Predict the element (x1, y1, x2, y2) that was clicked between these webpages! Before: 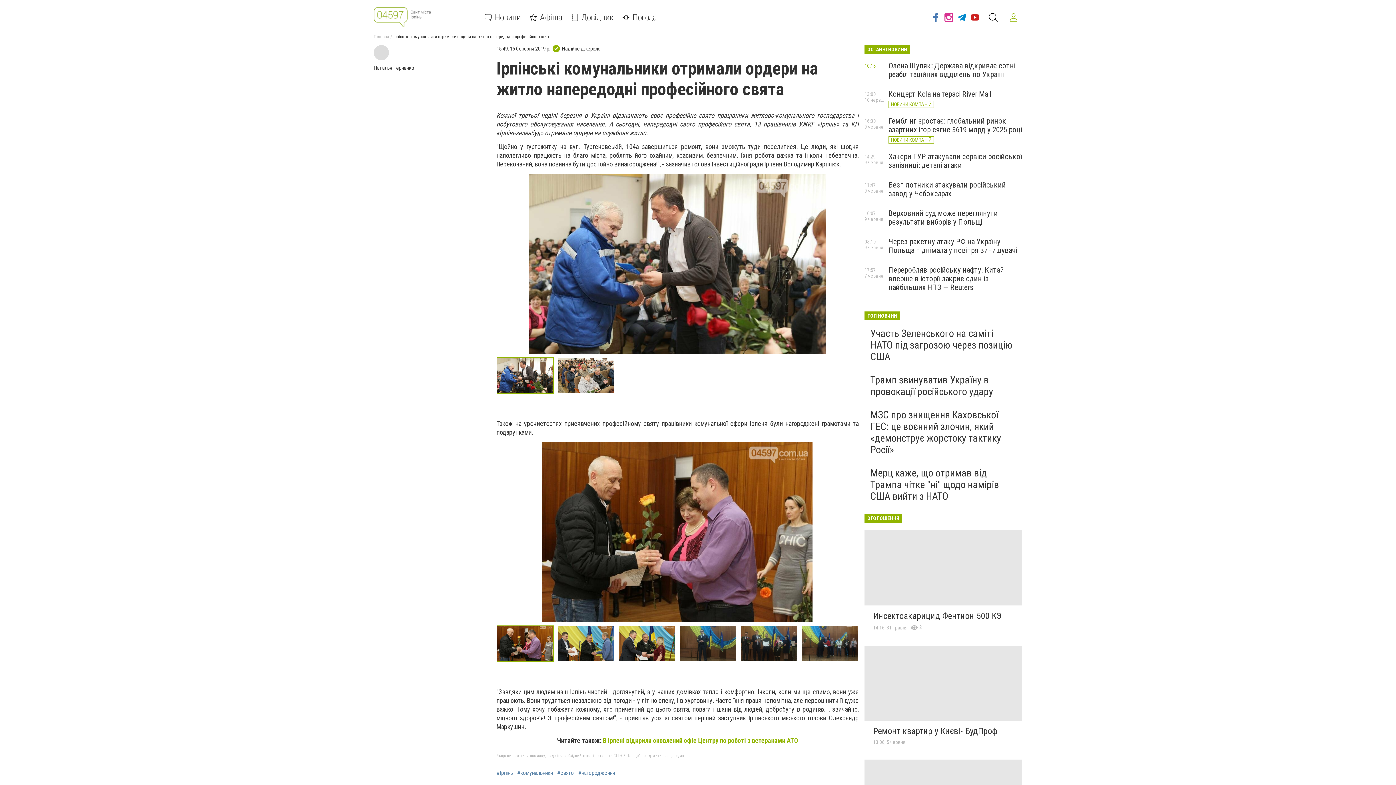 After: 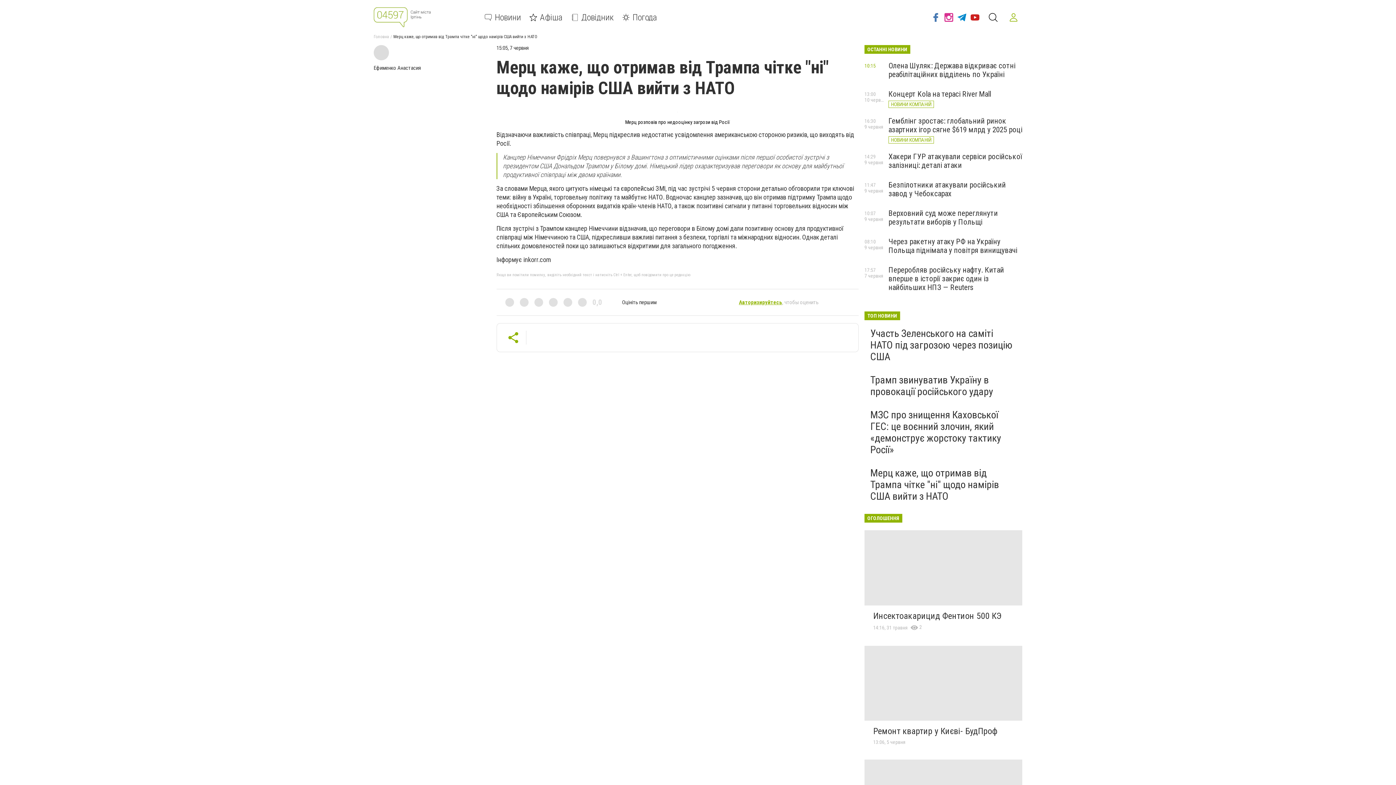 Action: bbox: (870, 467, 999, 502) label: Мерц каже, що отримав від Трампа чітке "ні" щодо намірів США вийти з НАТО